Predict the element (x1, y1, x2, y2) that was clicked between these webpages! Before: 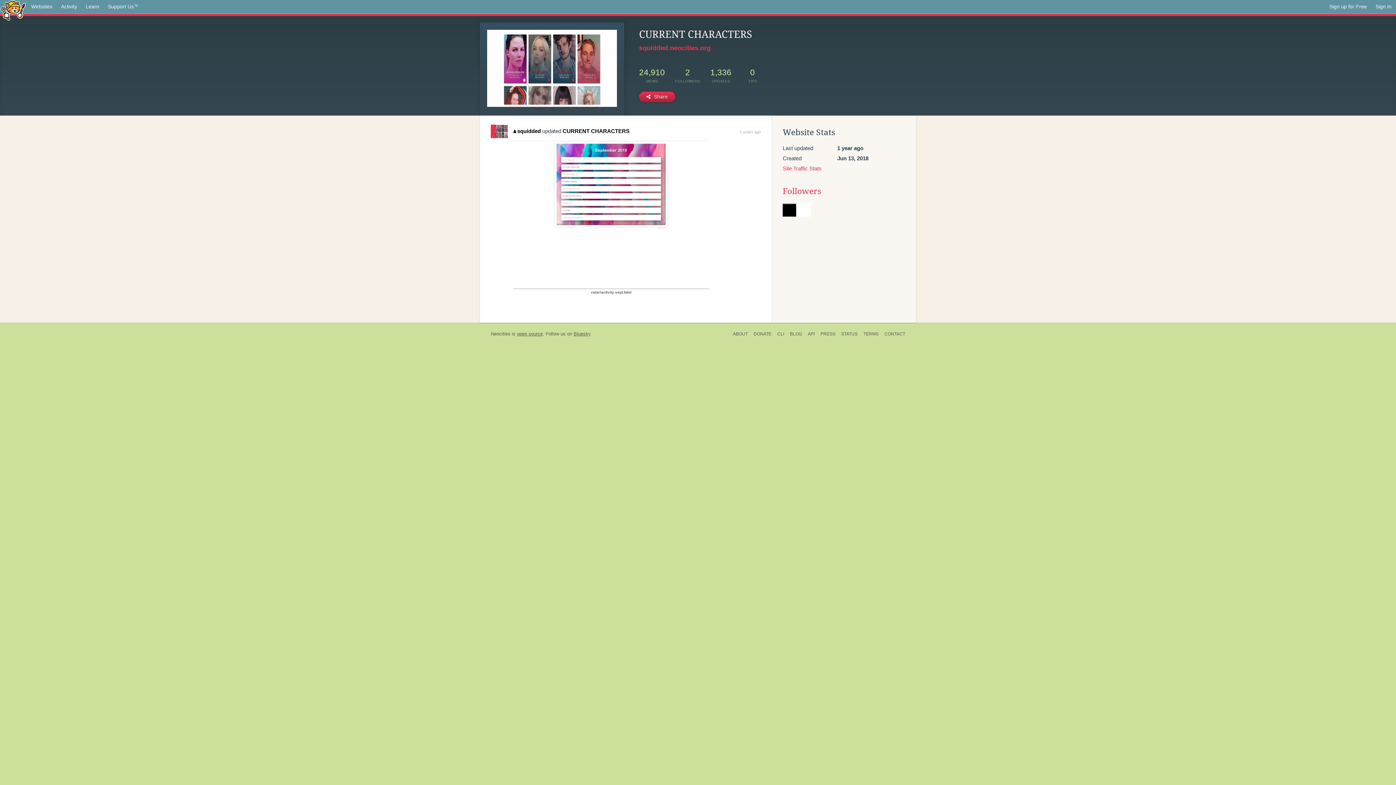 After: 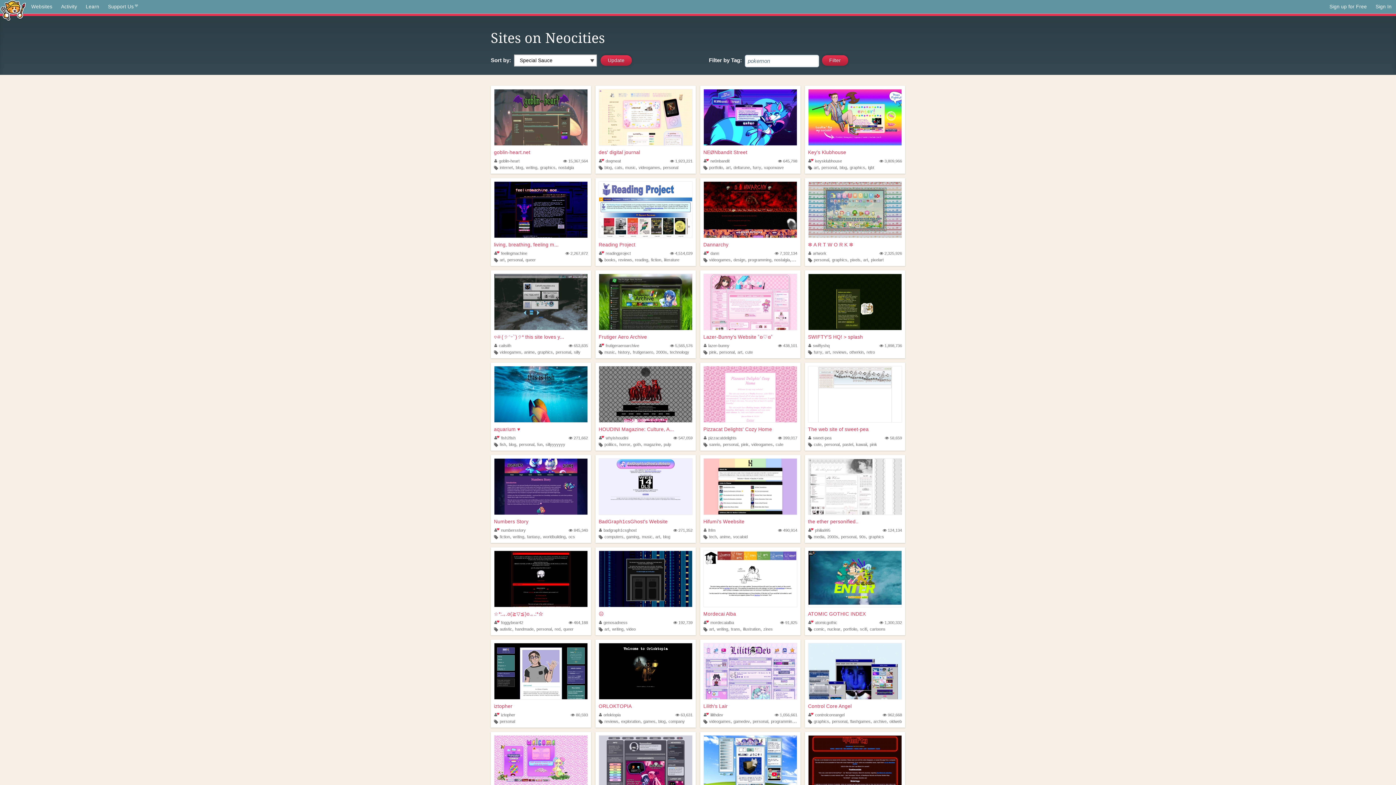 Action: label: Websites bbox: (26, 0, 56, 13)